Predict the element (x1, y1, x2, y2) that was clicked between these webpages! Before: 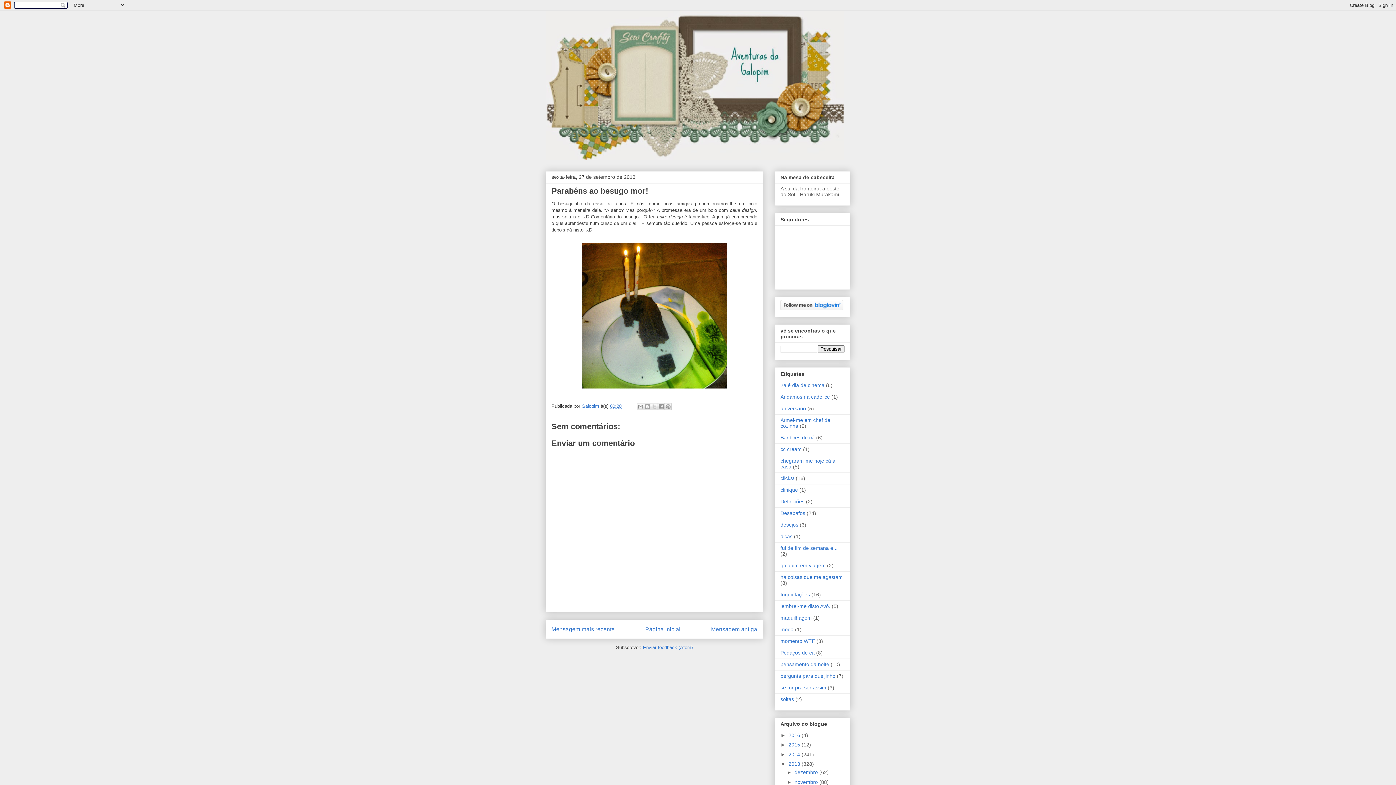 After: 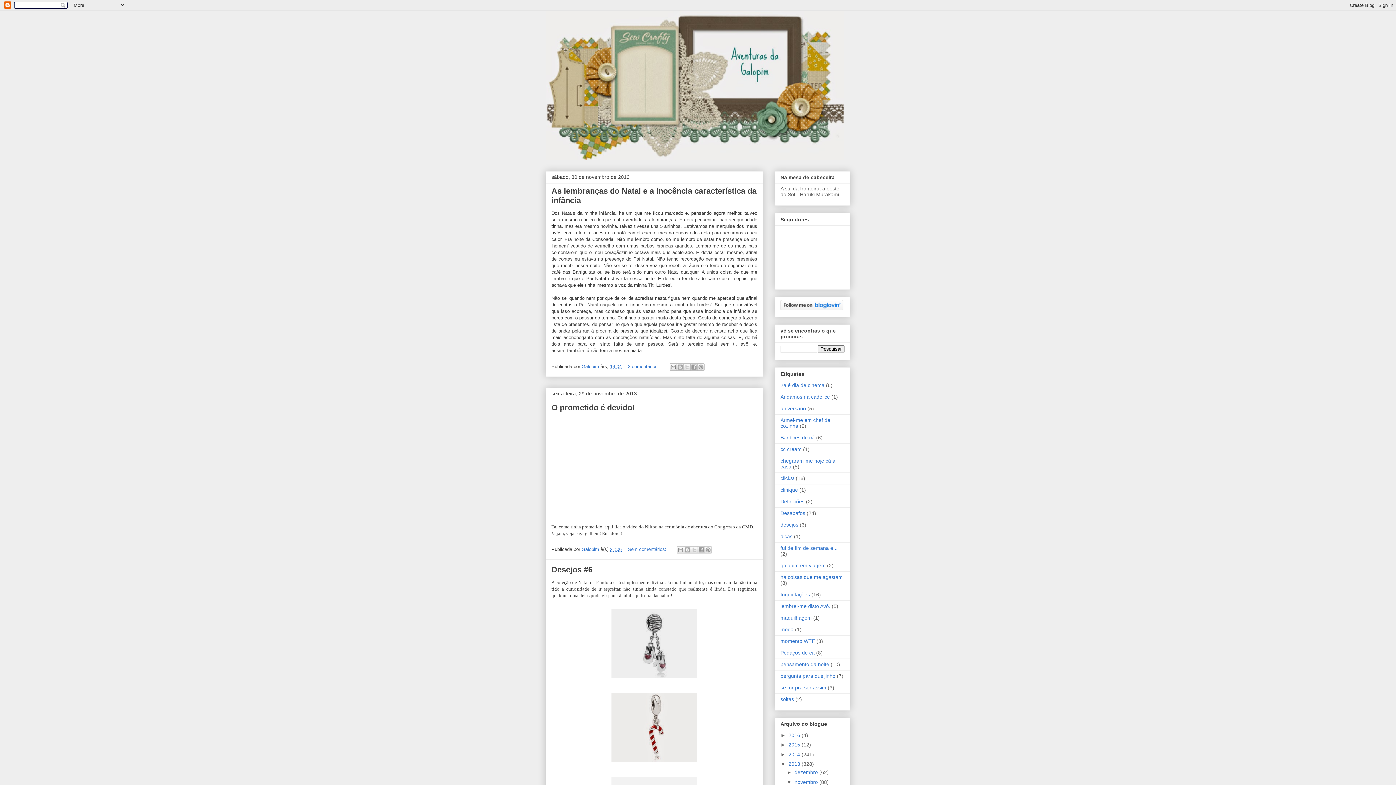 Action: bbox: (794, 779, 819, 785) label: novembro 